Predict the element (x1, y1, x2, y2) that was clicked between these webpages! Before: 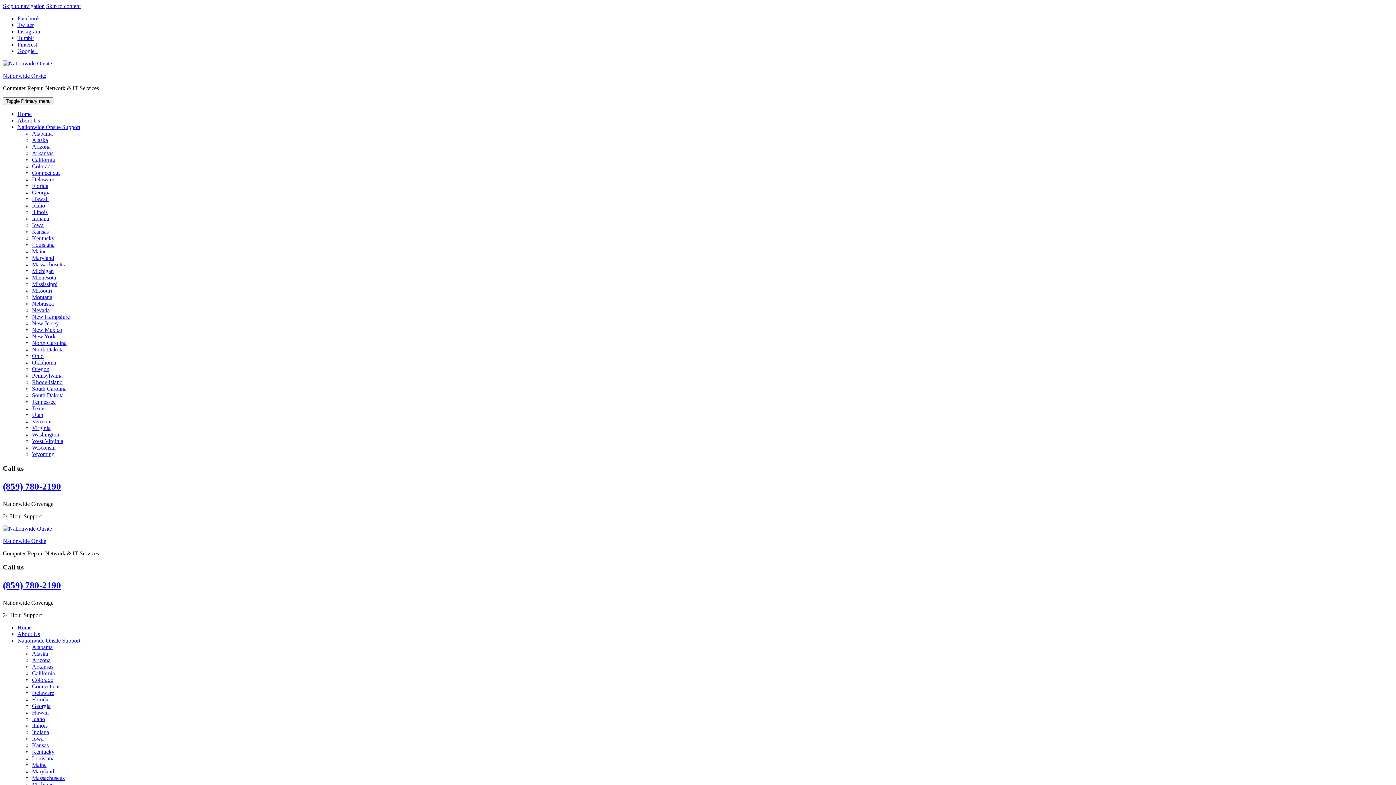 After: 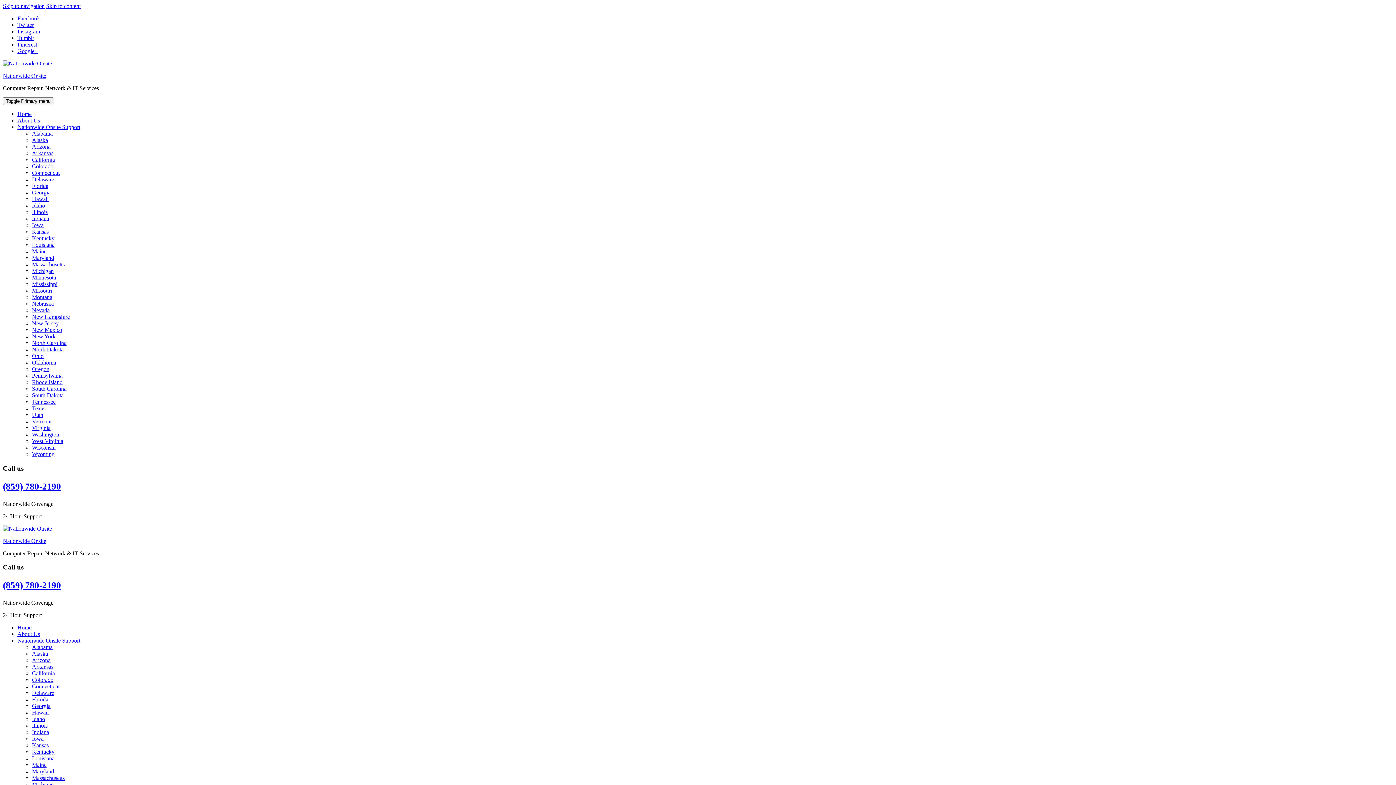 Action: bbox: (2, 580, 61, 590) label: (859) 780-2190